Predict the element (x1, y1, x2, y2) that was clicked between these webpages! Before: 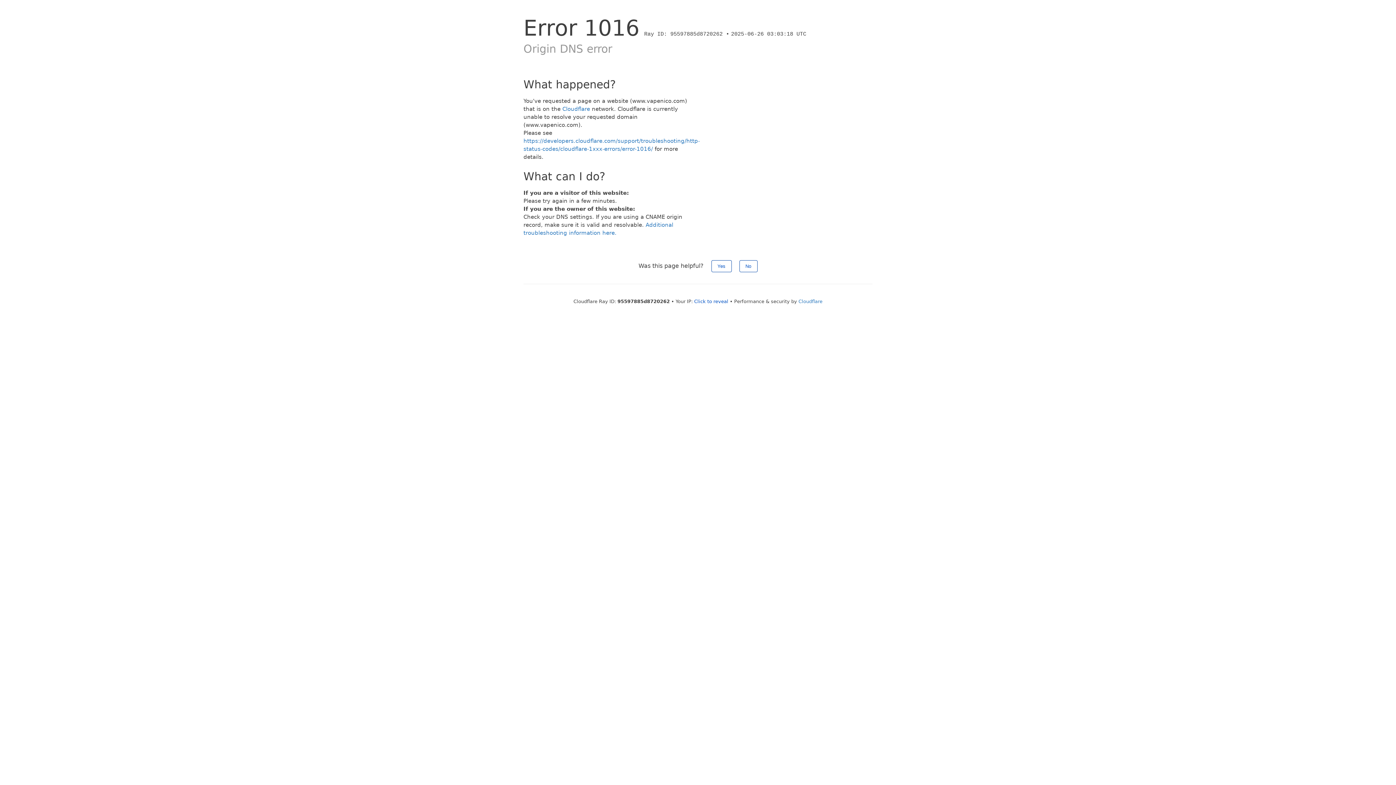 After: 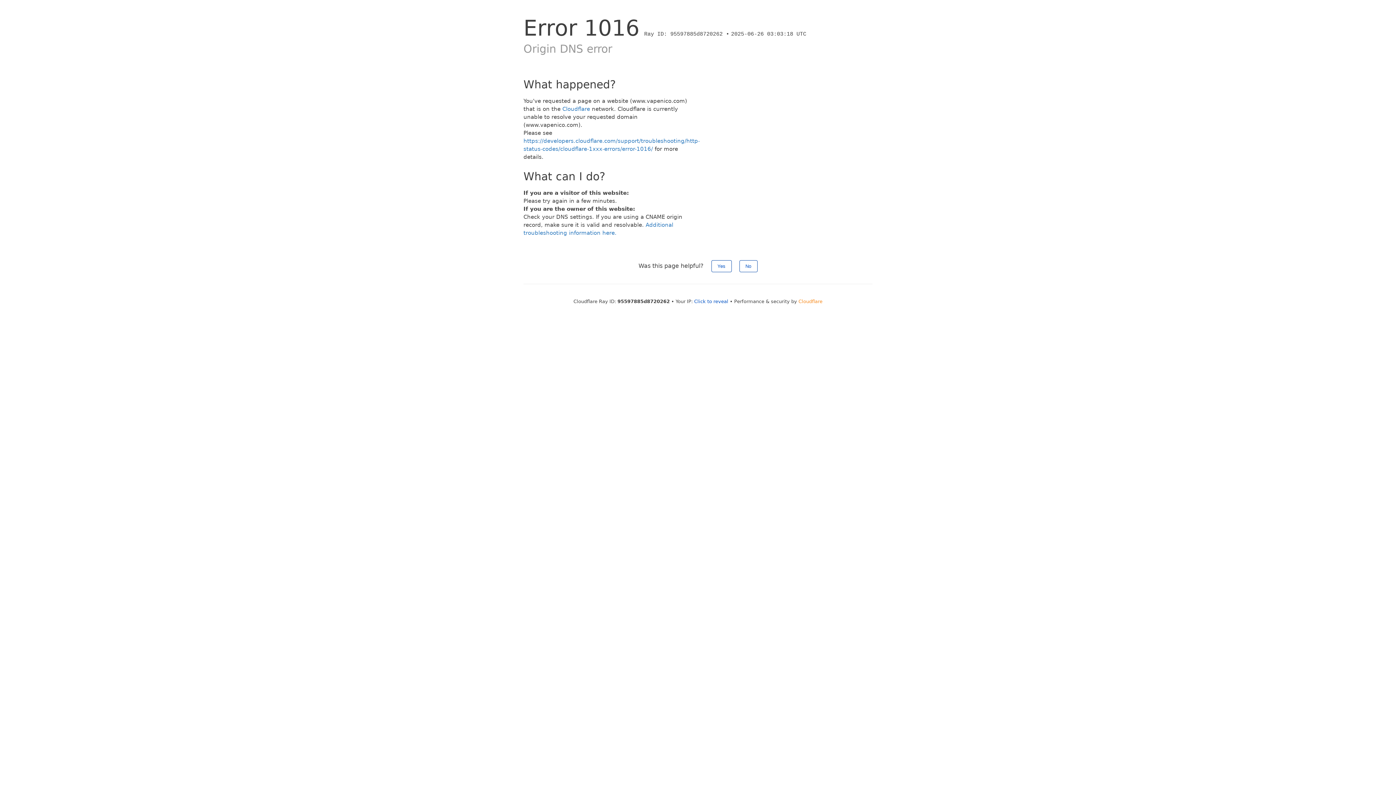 Action: bbox: (798, 298, 822, 304) label: Cloudflare